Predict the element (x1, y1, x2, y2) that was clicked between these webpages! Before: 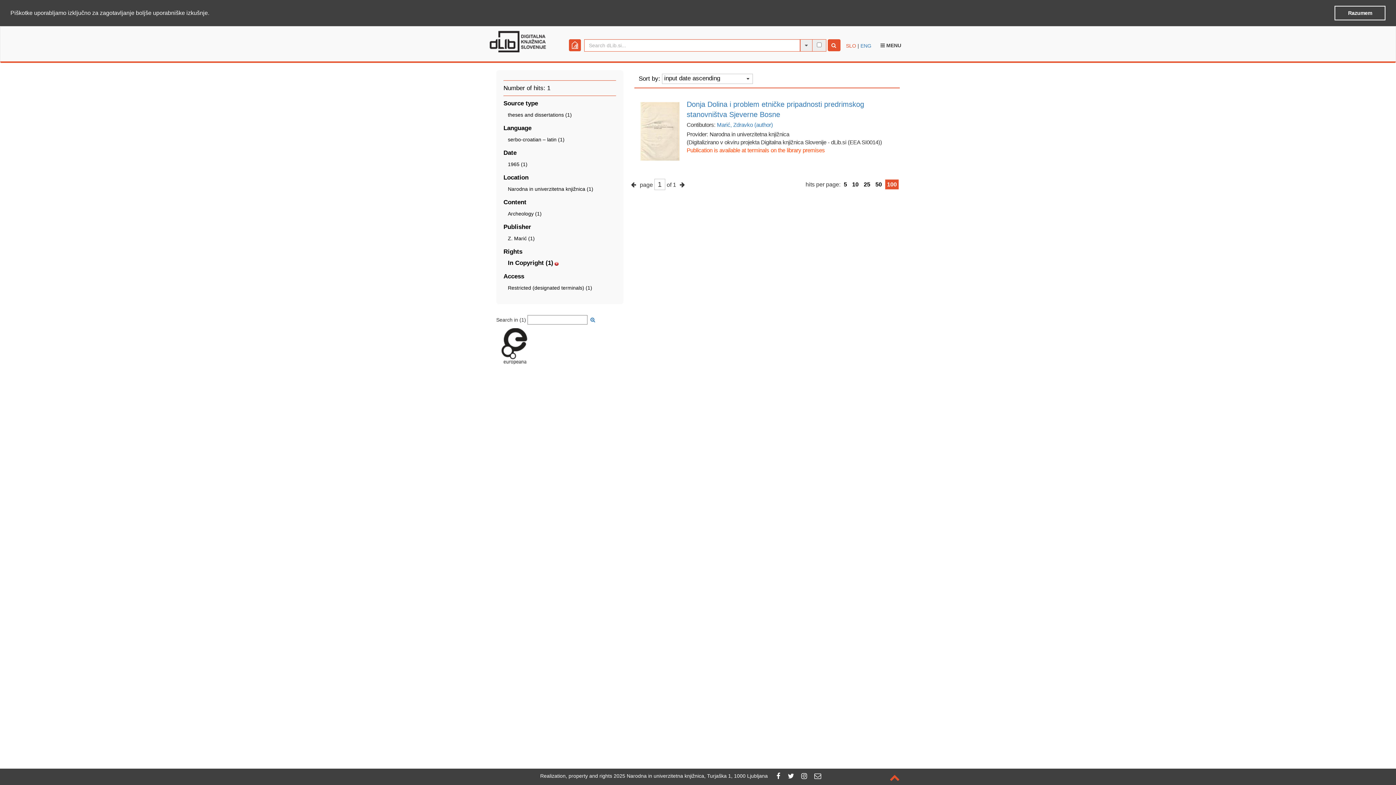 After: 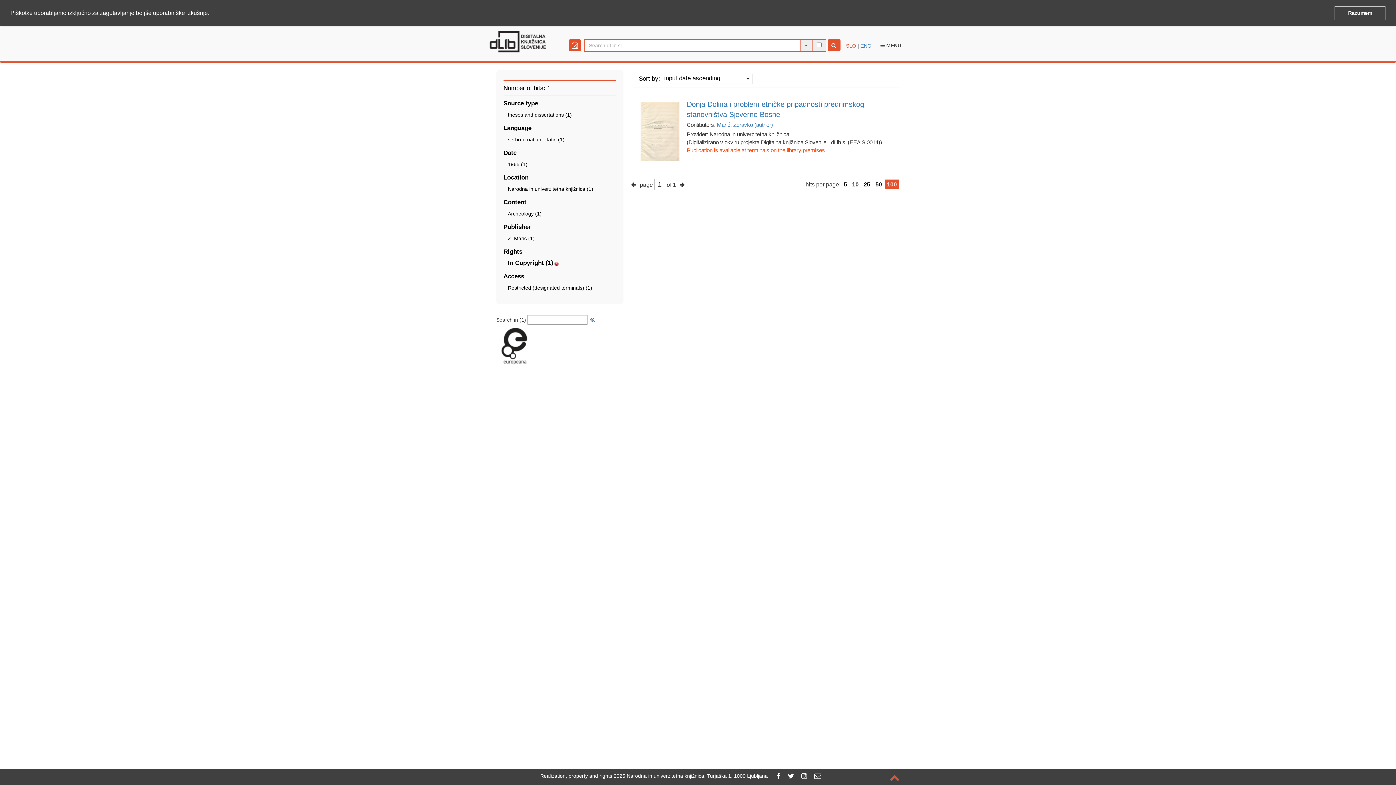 Action: bbox: (814, 773, 821, 779)